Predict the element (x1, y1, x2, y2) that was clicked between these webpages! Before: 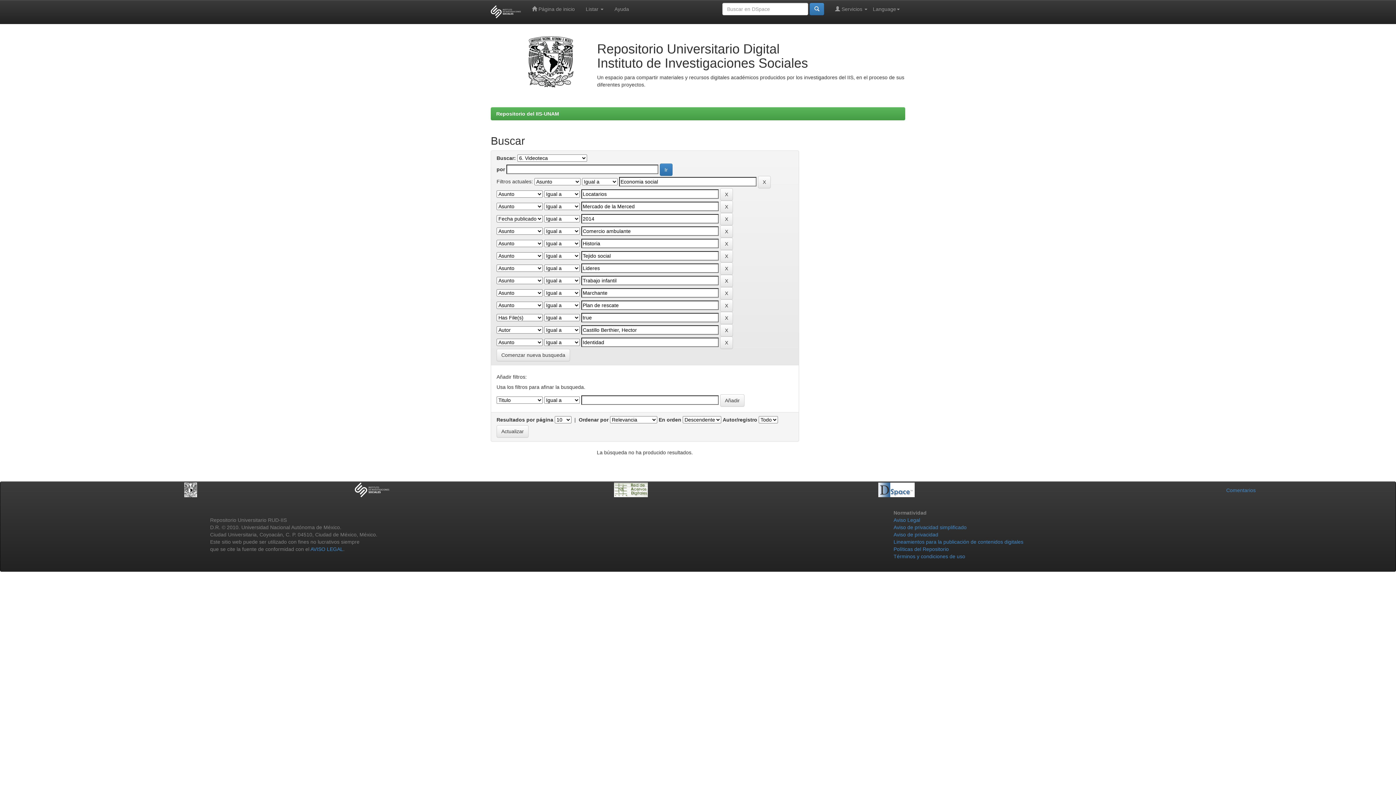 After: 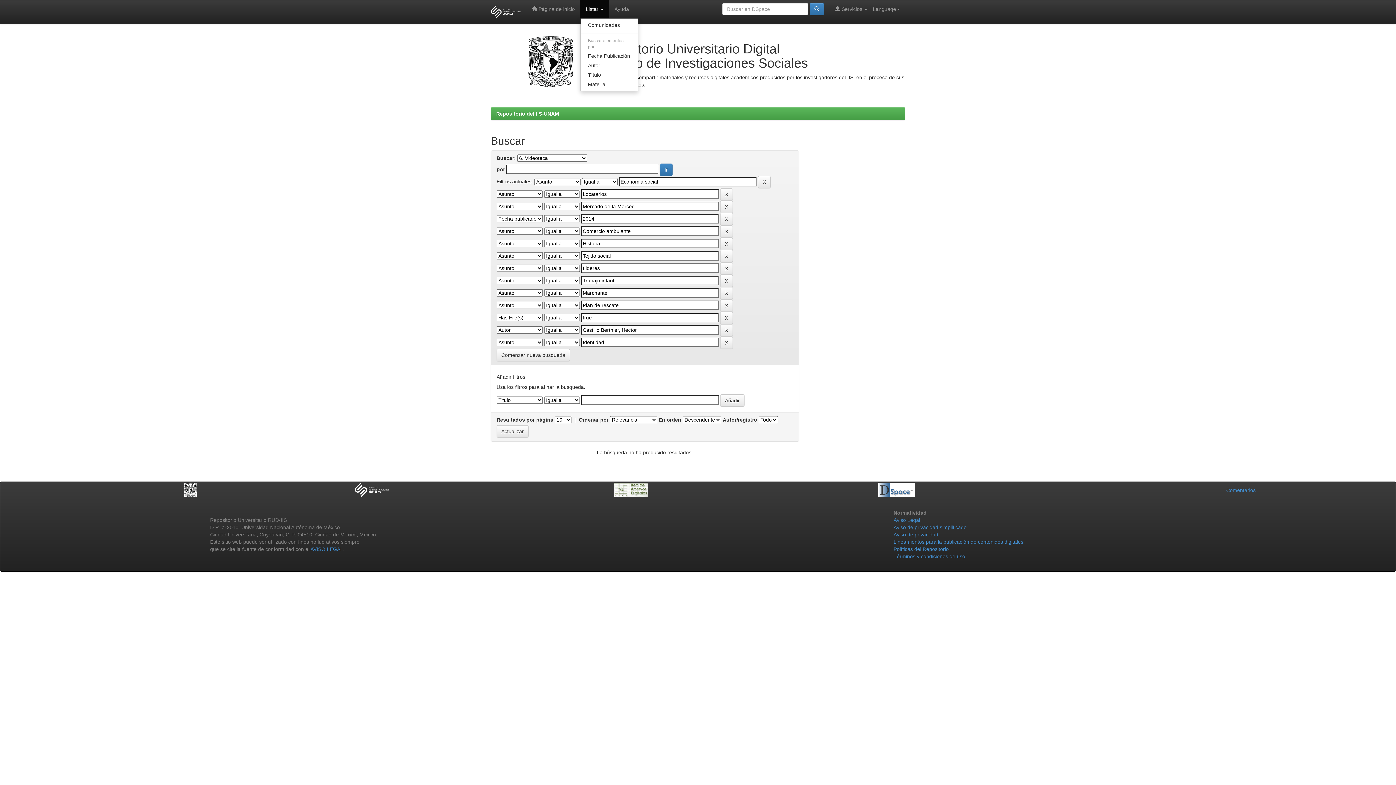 Action: bbox: (580, 0, 609, 18) label: Listar 